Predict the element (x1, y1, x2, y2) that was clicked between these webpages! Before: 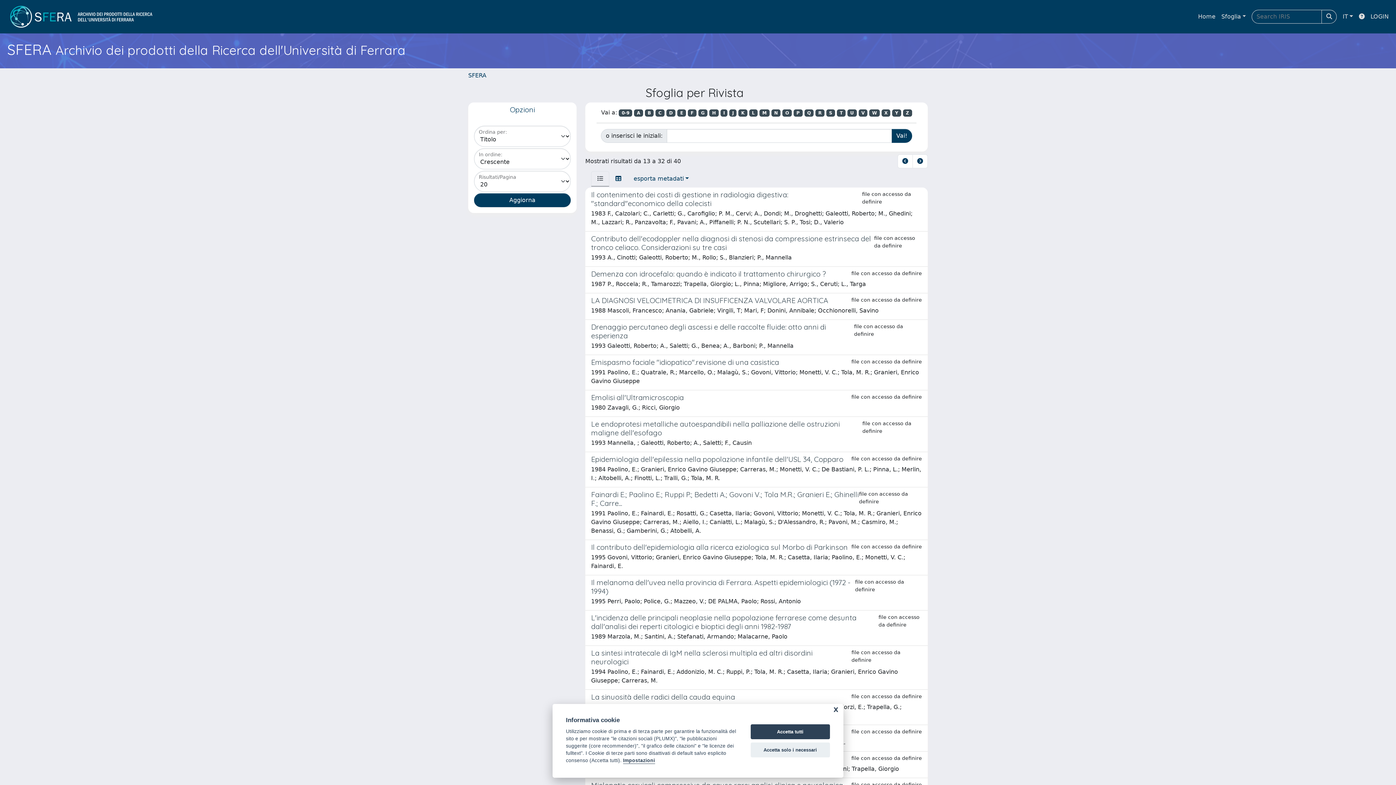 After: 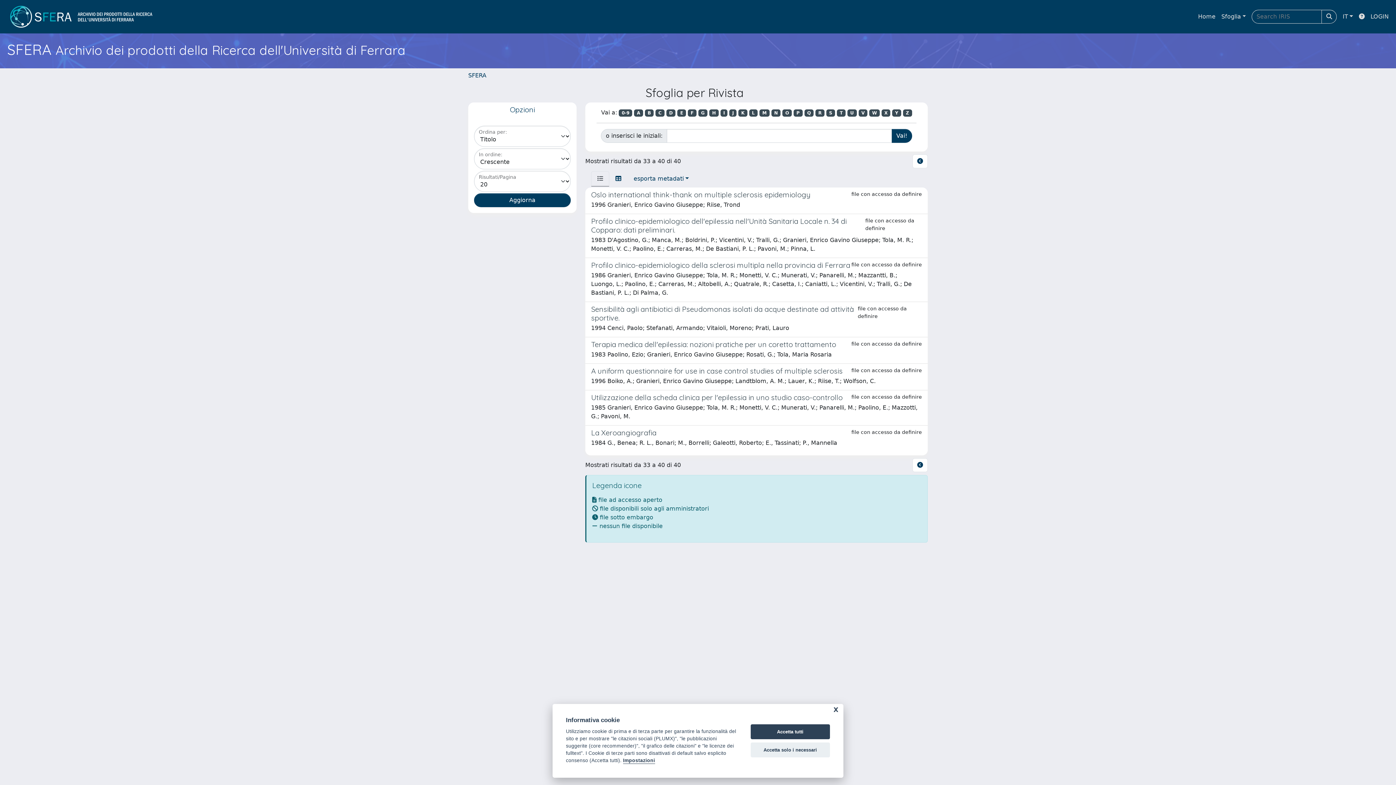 Action: bbox: (912, 154, 928, 168)